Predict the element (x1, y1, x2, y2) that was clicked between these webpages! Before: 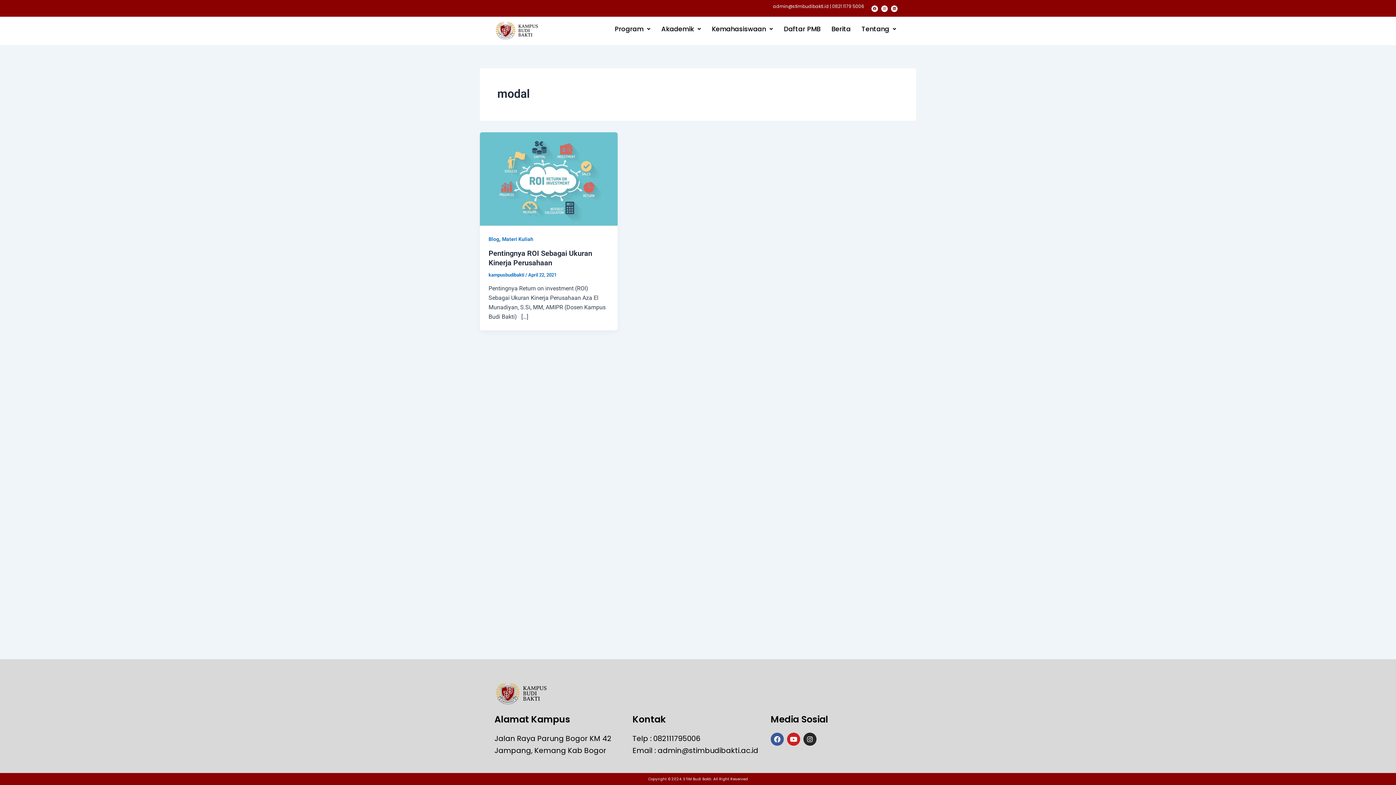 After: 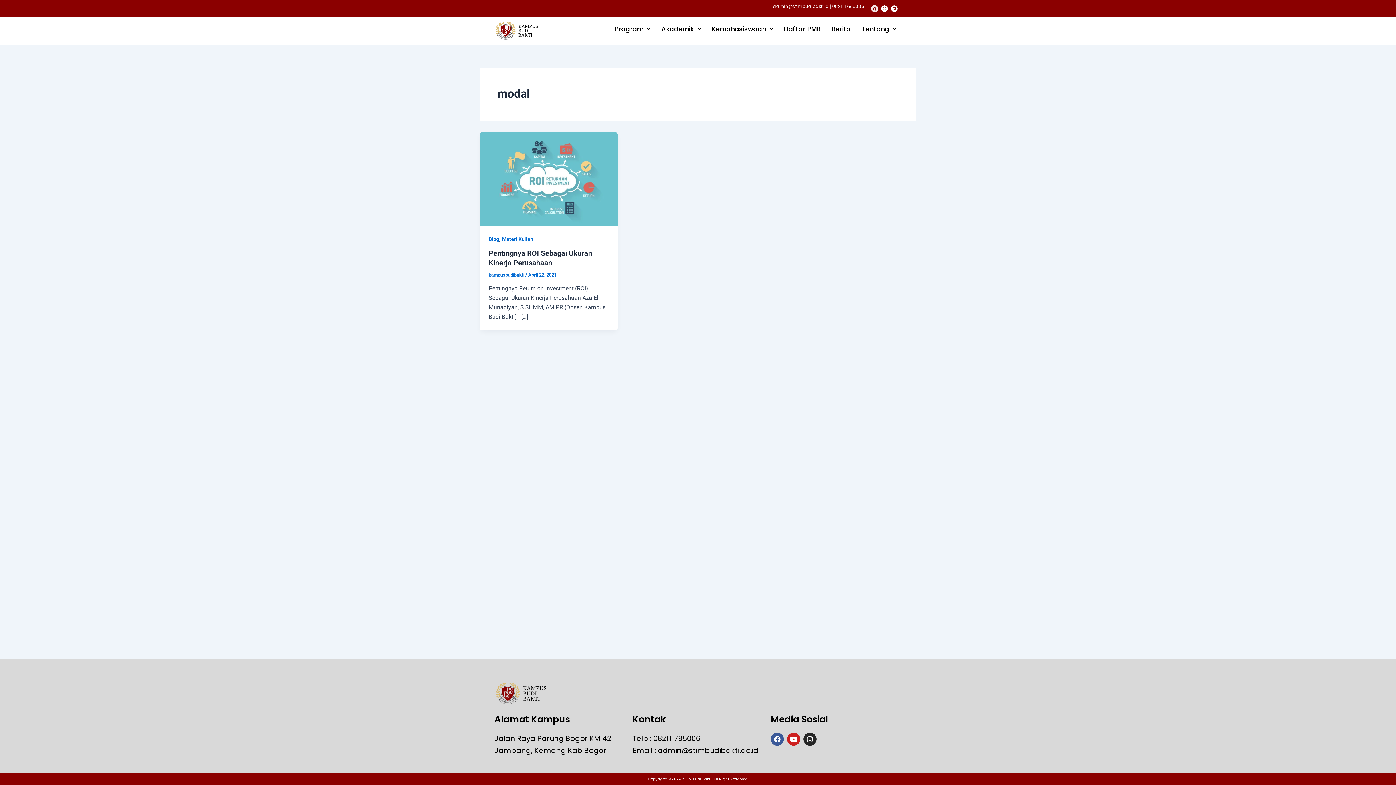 Action: bbox: (871, 5, 878, 11) label: Facebook